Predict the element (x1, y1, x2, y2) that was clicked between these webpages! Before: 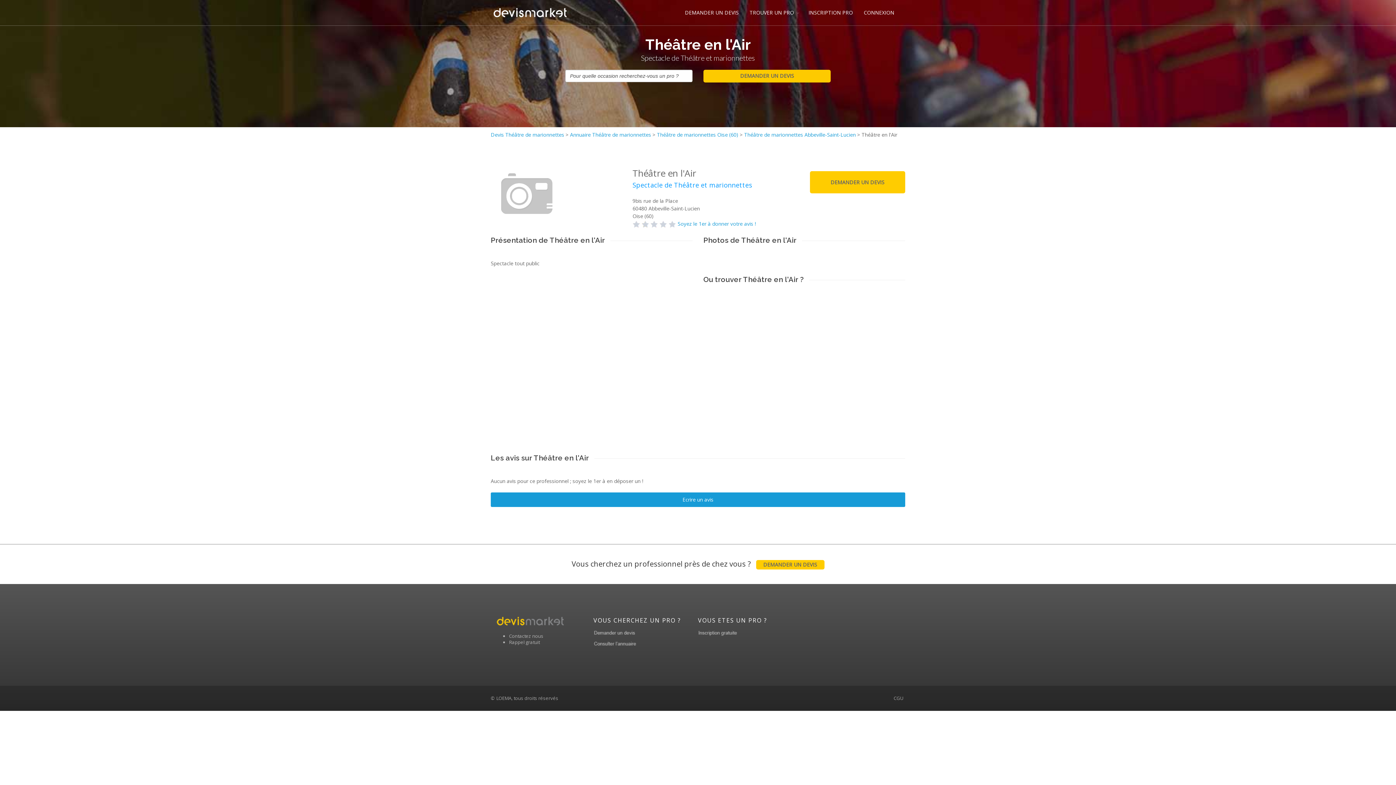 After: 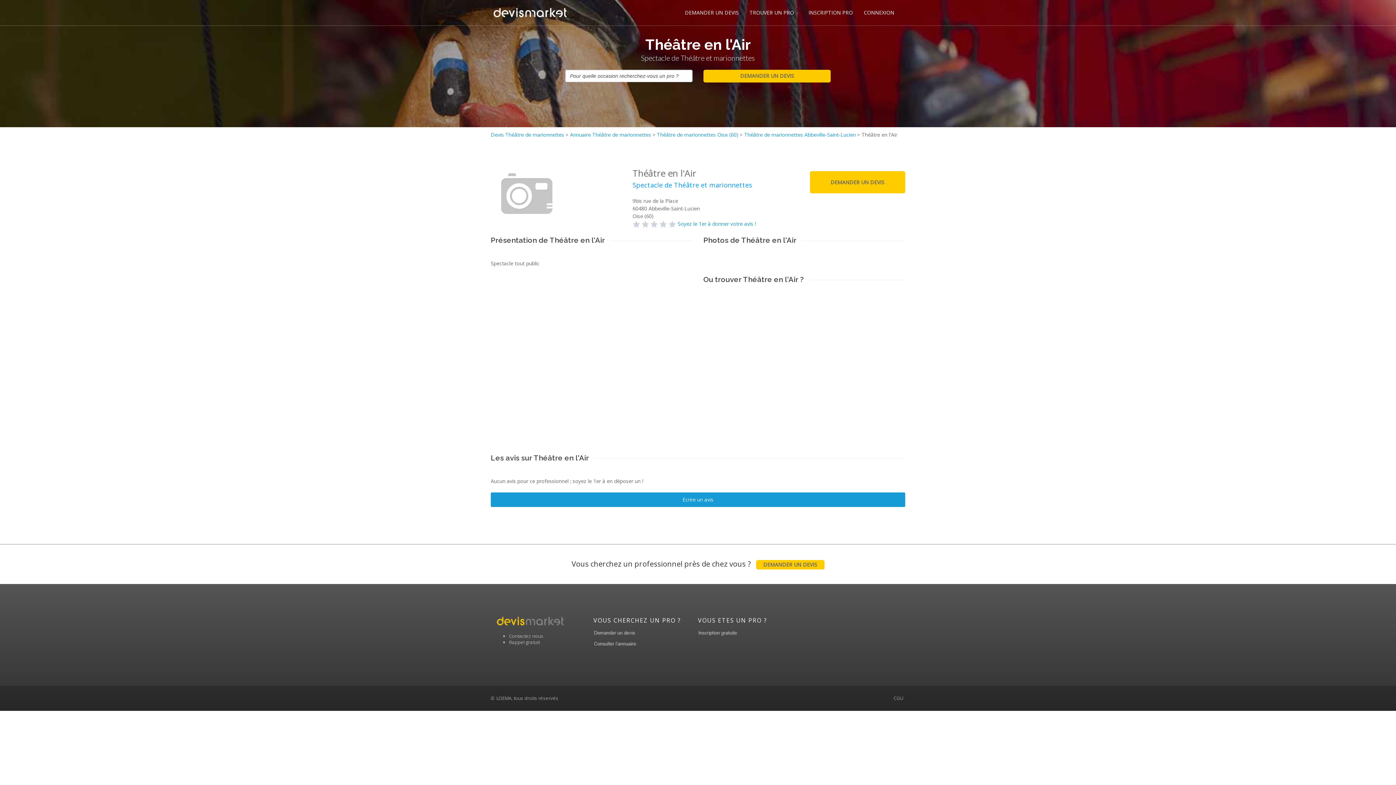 Action: bbox: (632, 220, 677, 227) label:  